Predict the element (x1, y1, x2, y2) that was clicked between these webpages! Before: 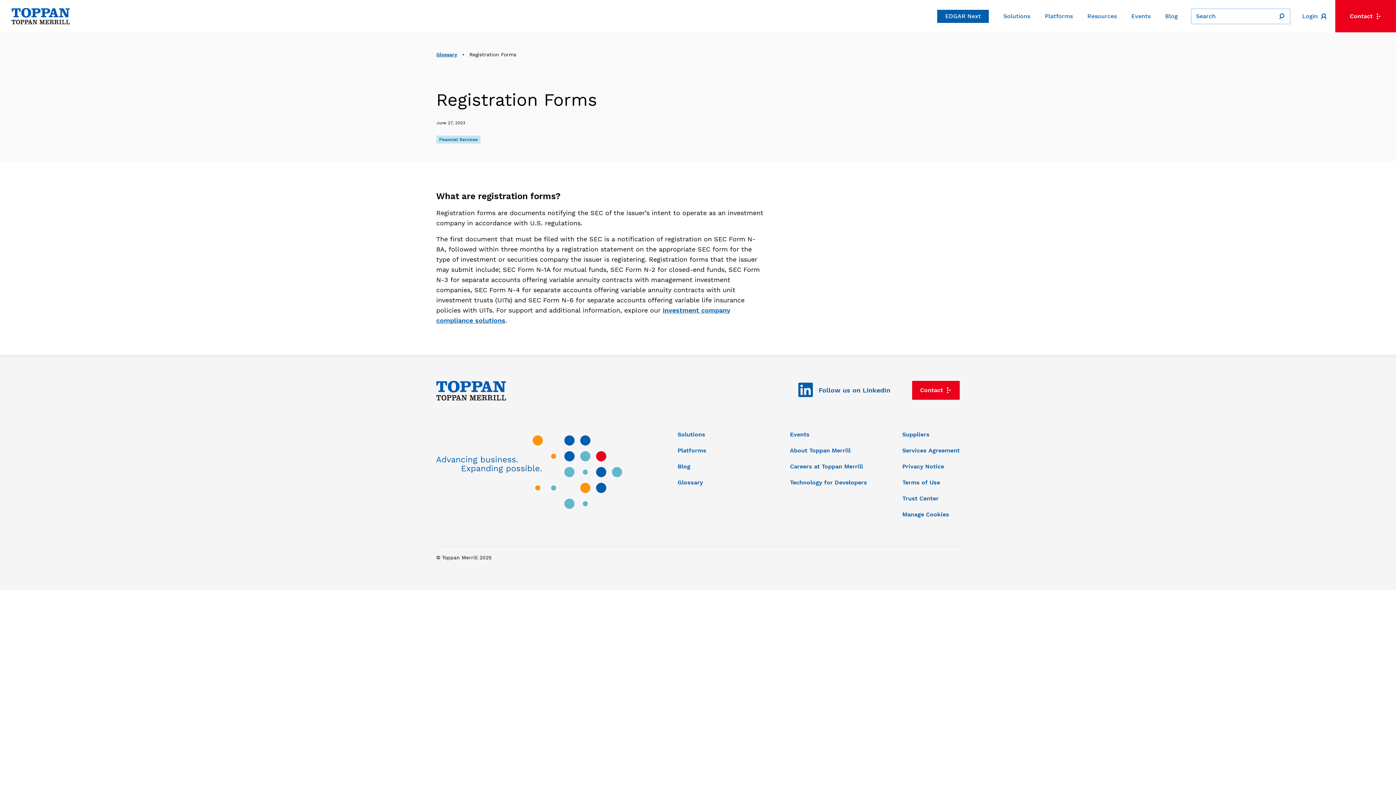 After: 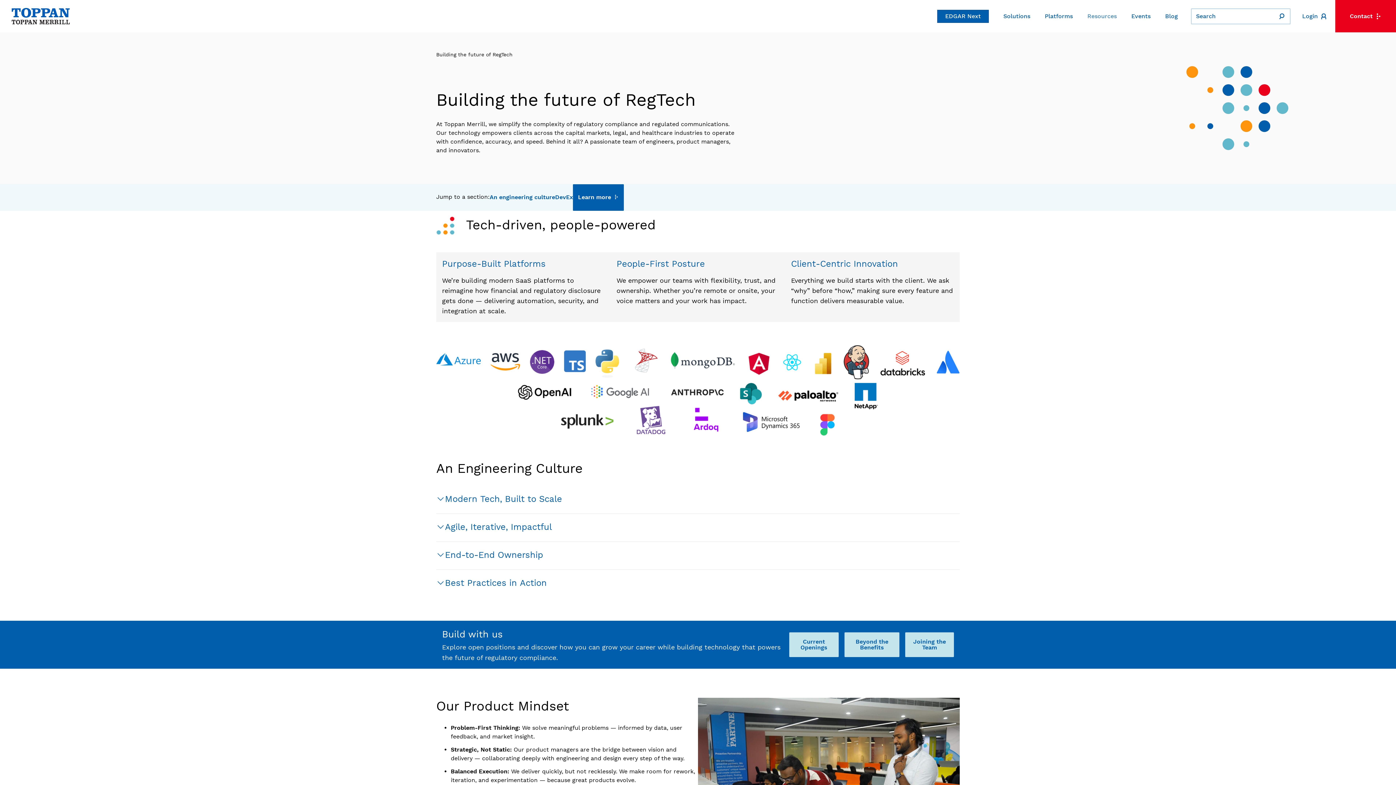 Action: bbox: (790, 479, 867, 486) label: Technology for Developers